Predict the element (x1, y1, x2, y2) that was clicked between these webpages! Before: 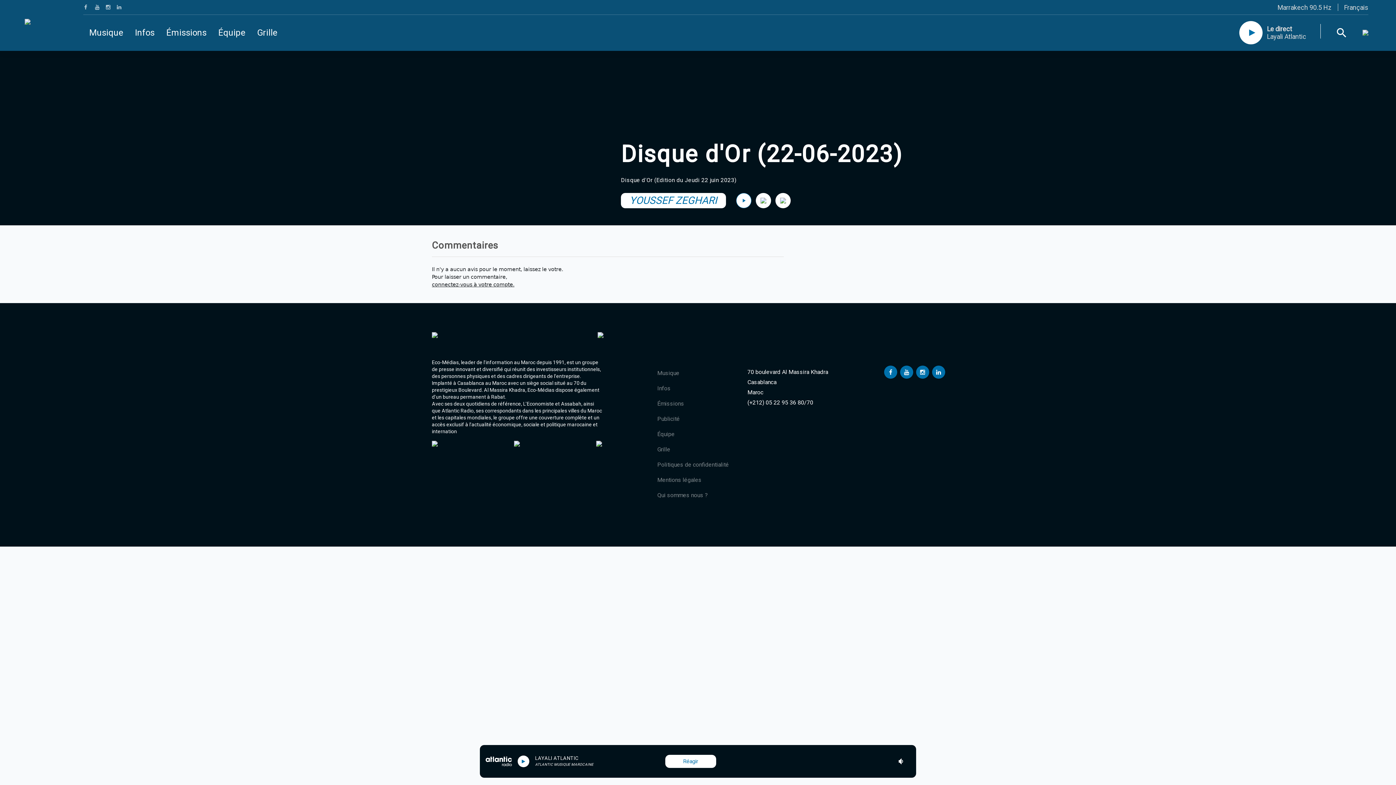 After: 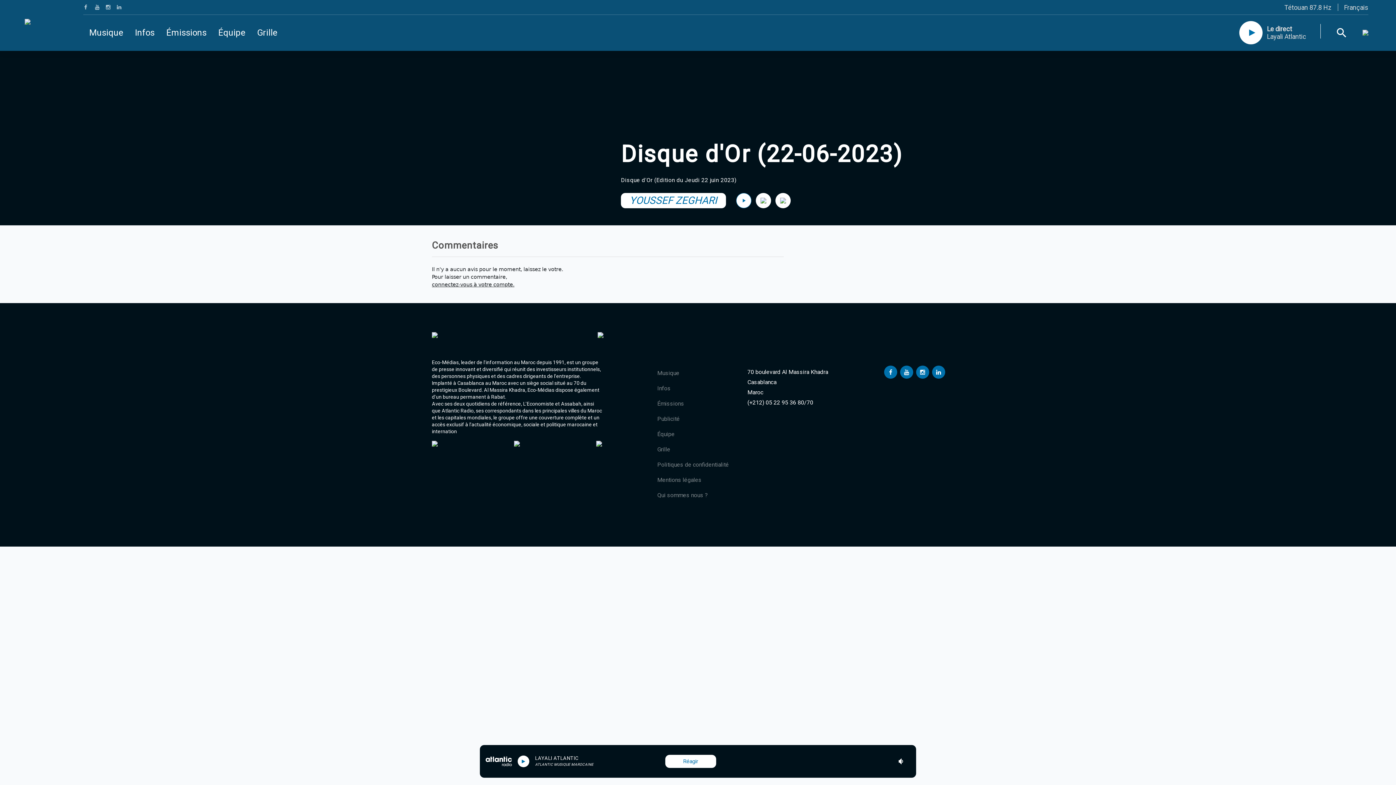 Action: bbox: (84, 3, 93, 11)